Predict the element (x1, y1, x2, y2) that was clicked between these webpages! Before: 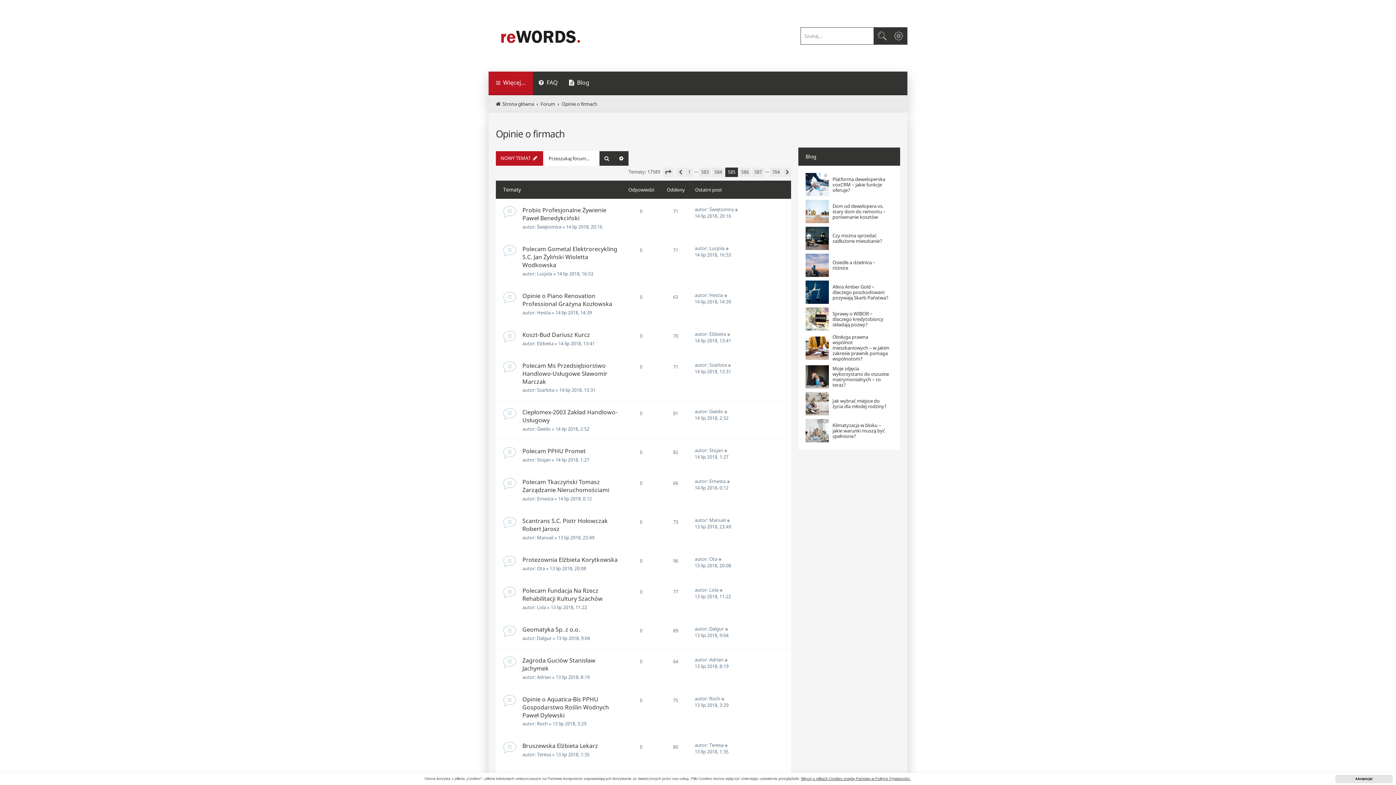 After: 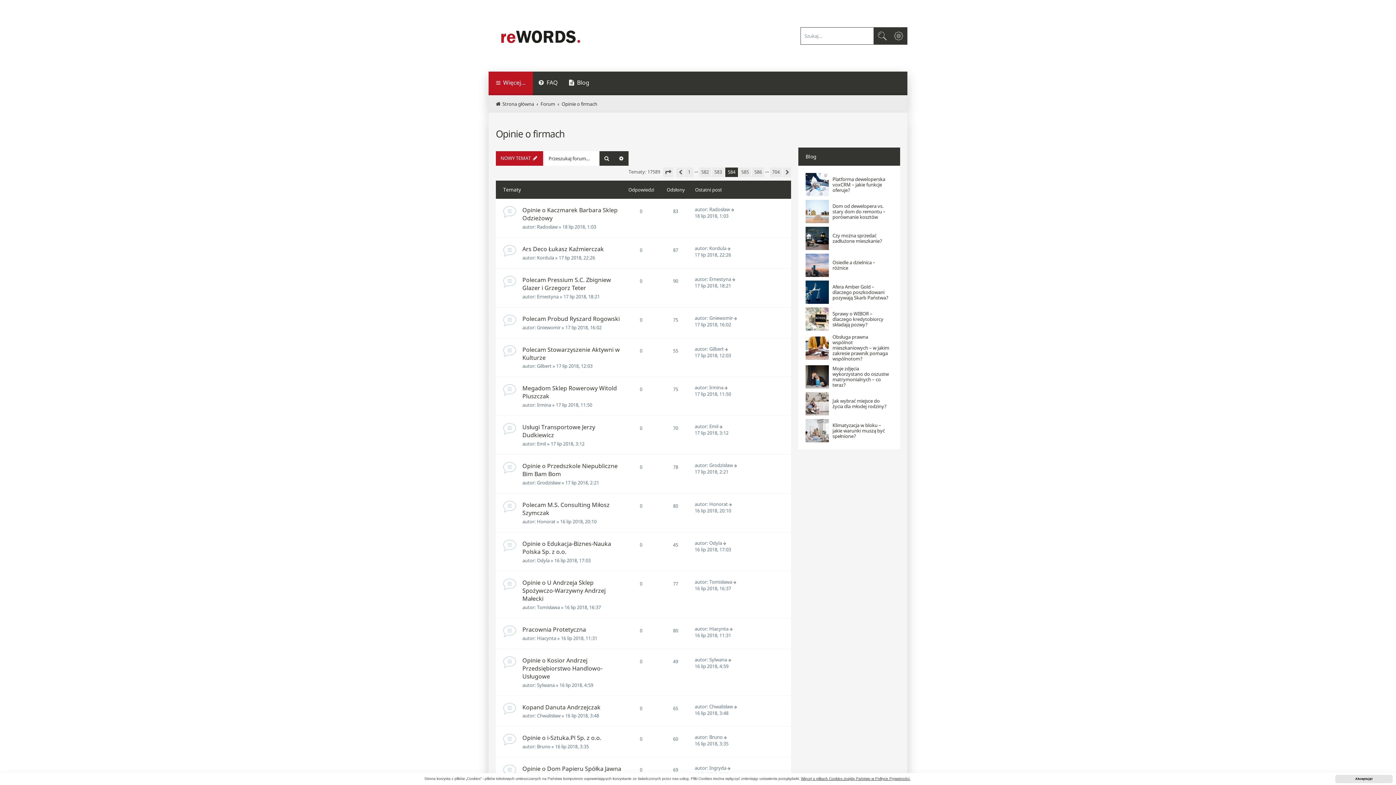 Action: bbox: (712, 167, 724, 177) label: 584